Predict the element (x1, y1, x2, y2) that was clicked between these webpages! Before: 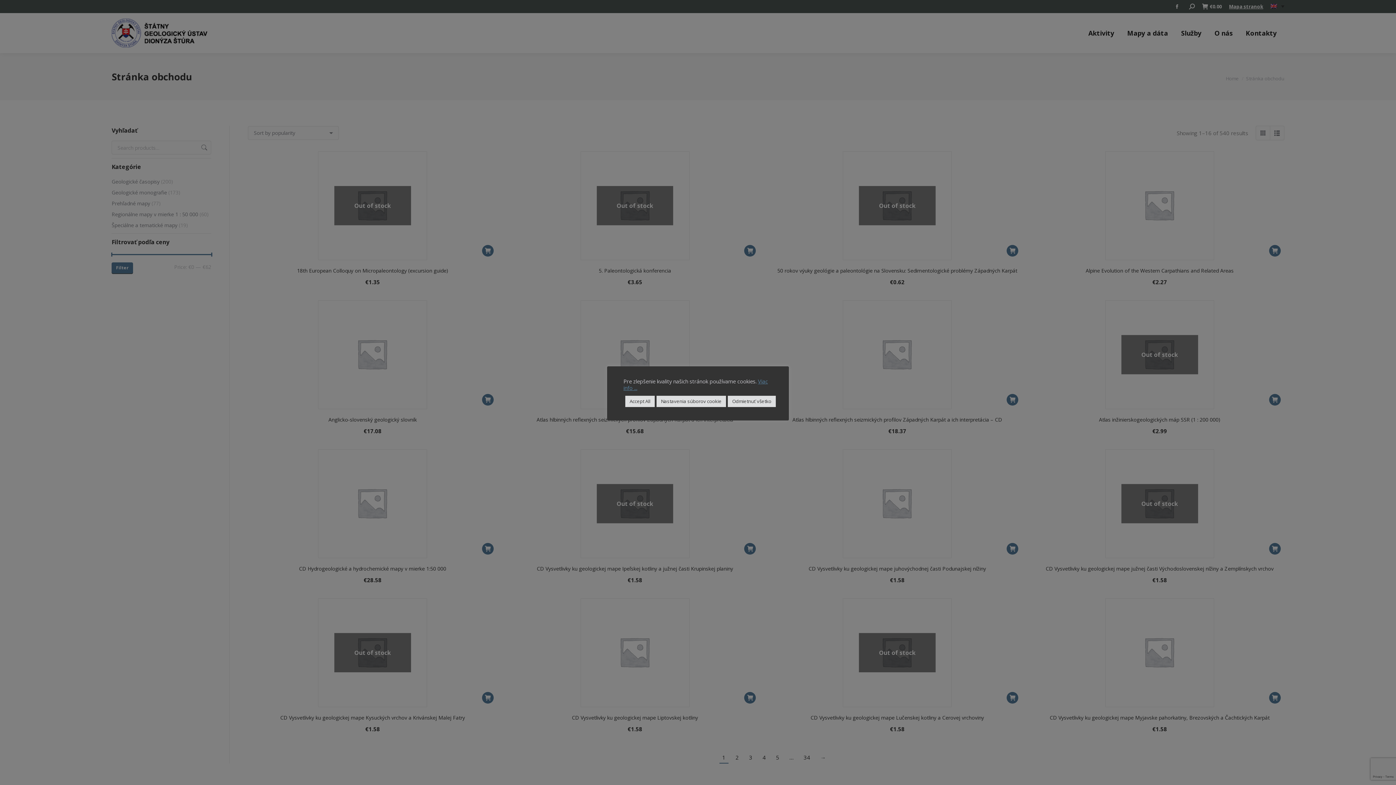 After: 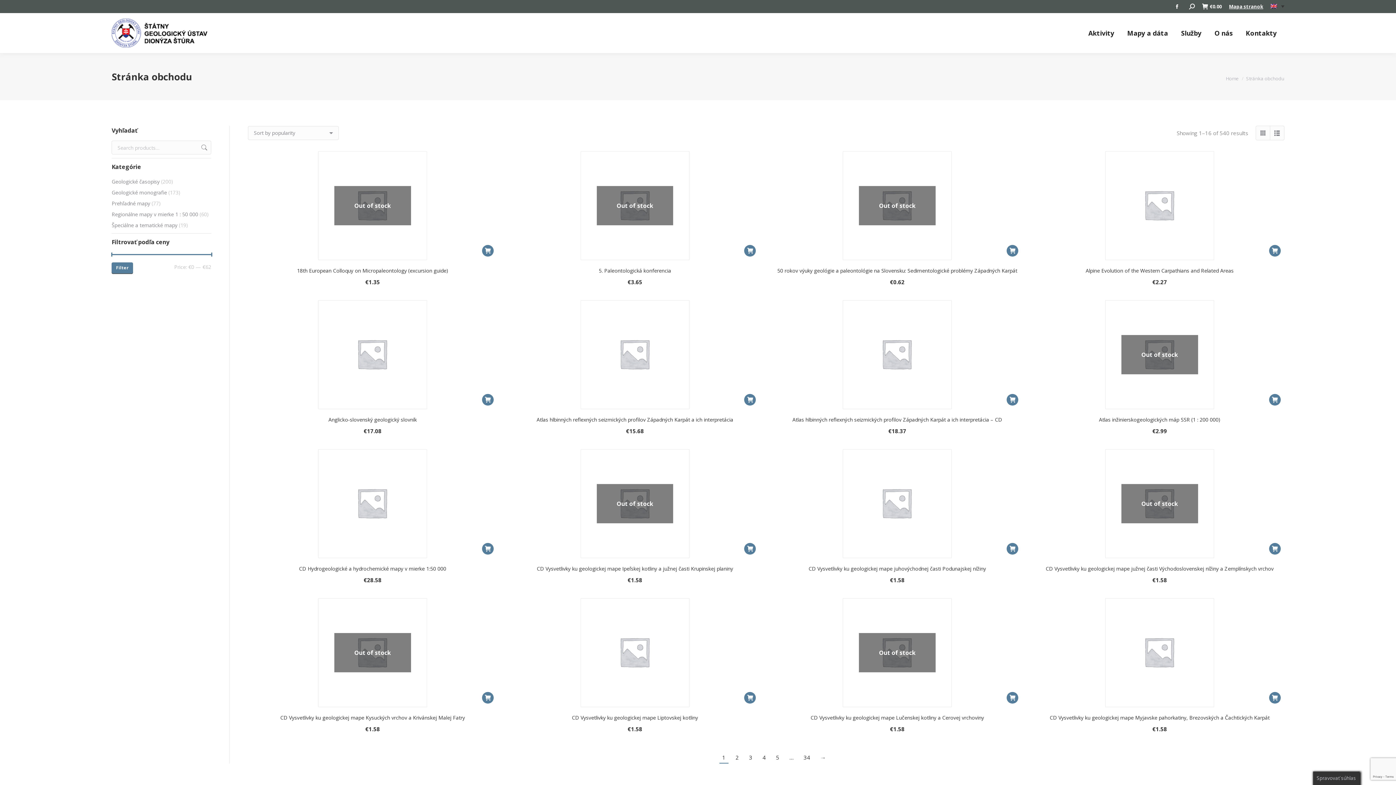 Action: bbox: (625, 395, 654, 407) label: Accept All